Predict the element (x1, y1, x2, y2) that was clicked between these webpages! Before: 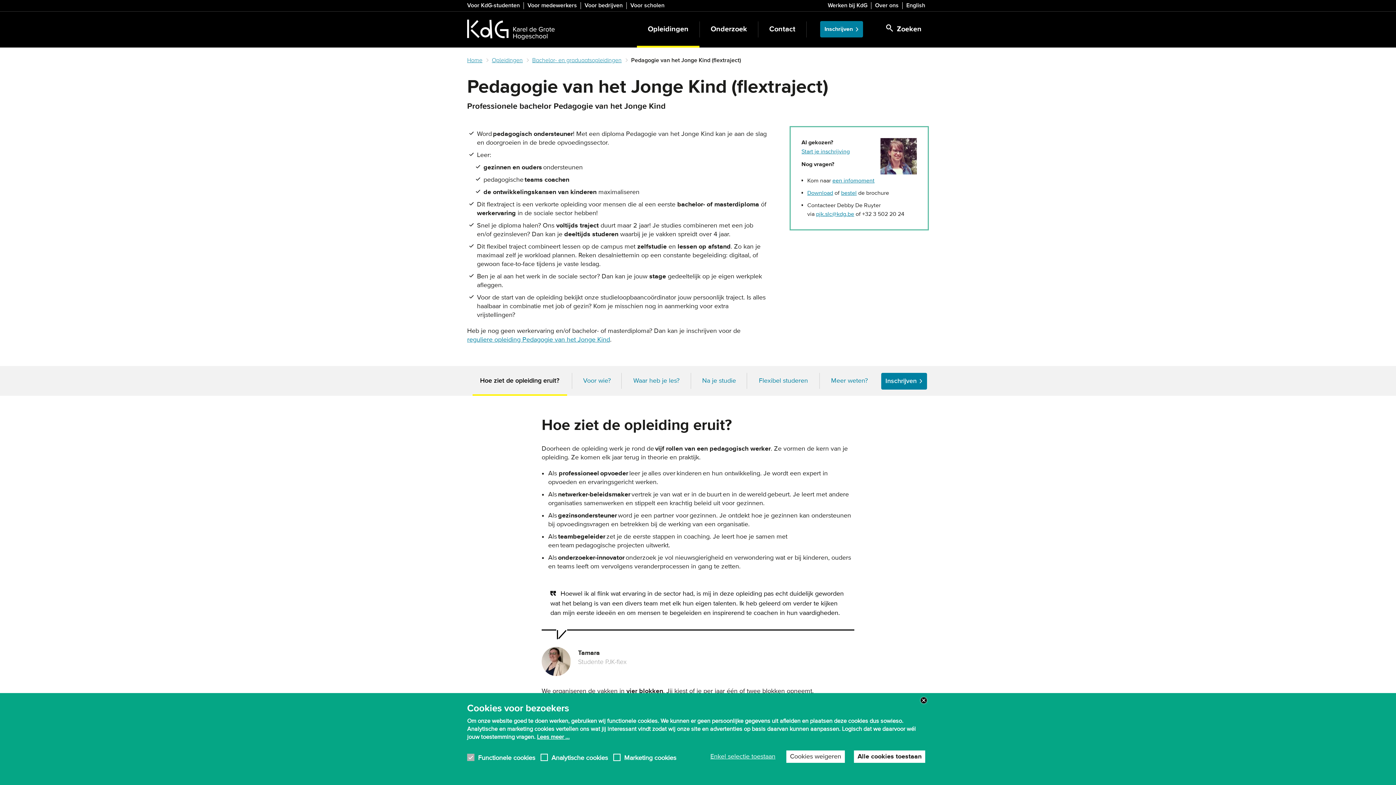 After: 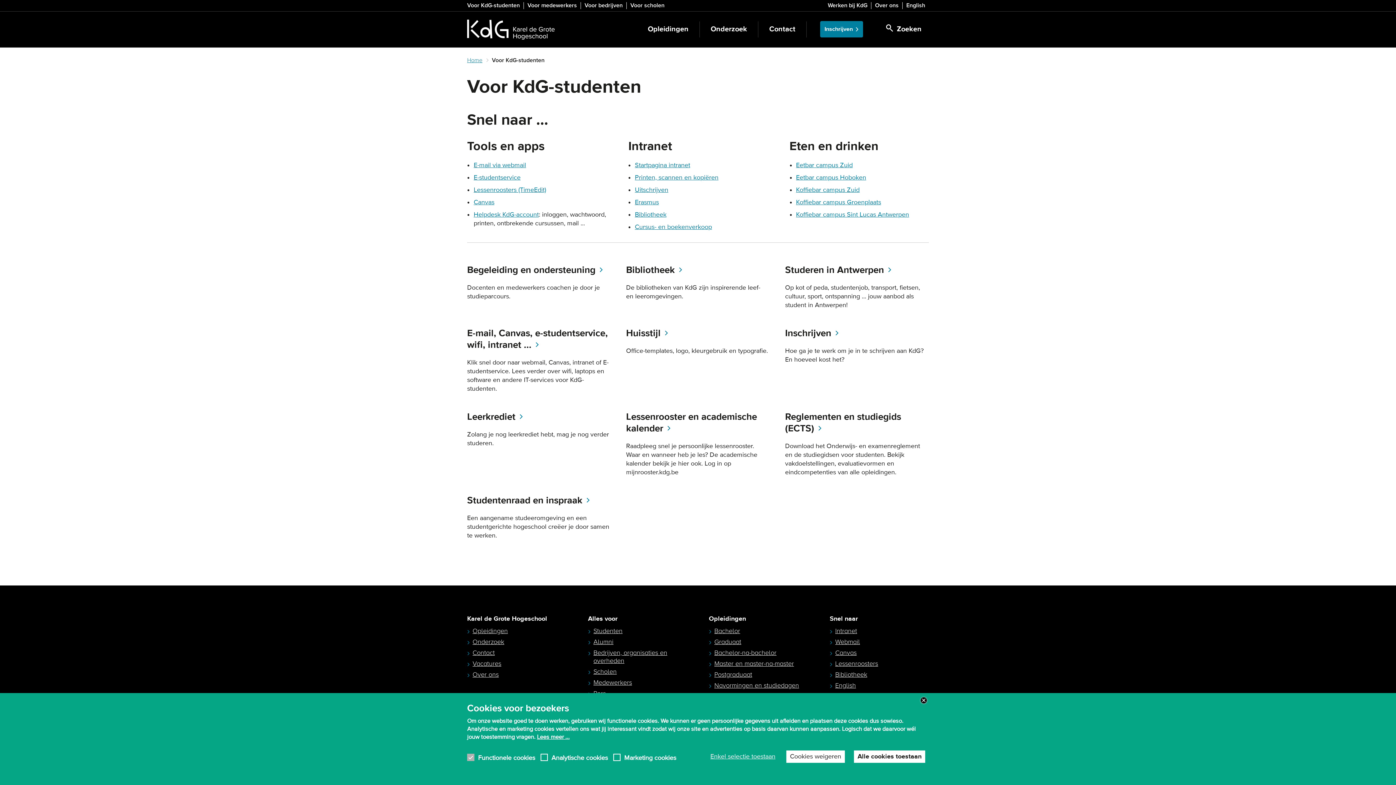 Action: label: Voor KdG-studenten bbox: (463, 2, 523, 9)